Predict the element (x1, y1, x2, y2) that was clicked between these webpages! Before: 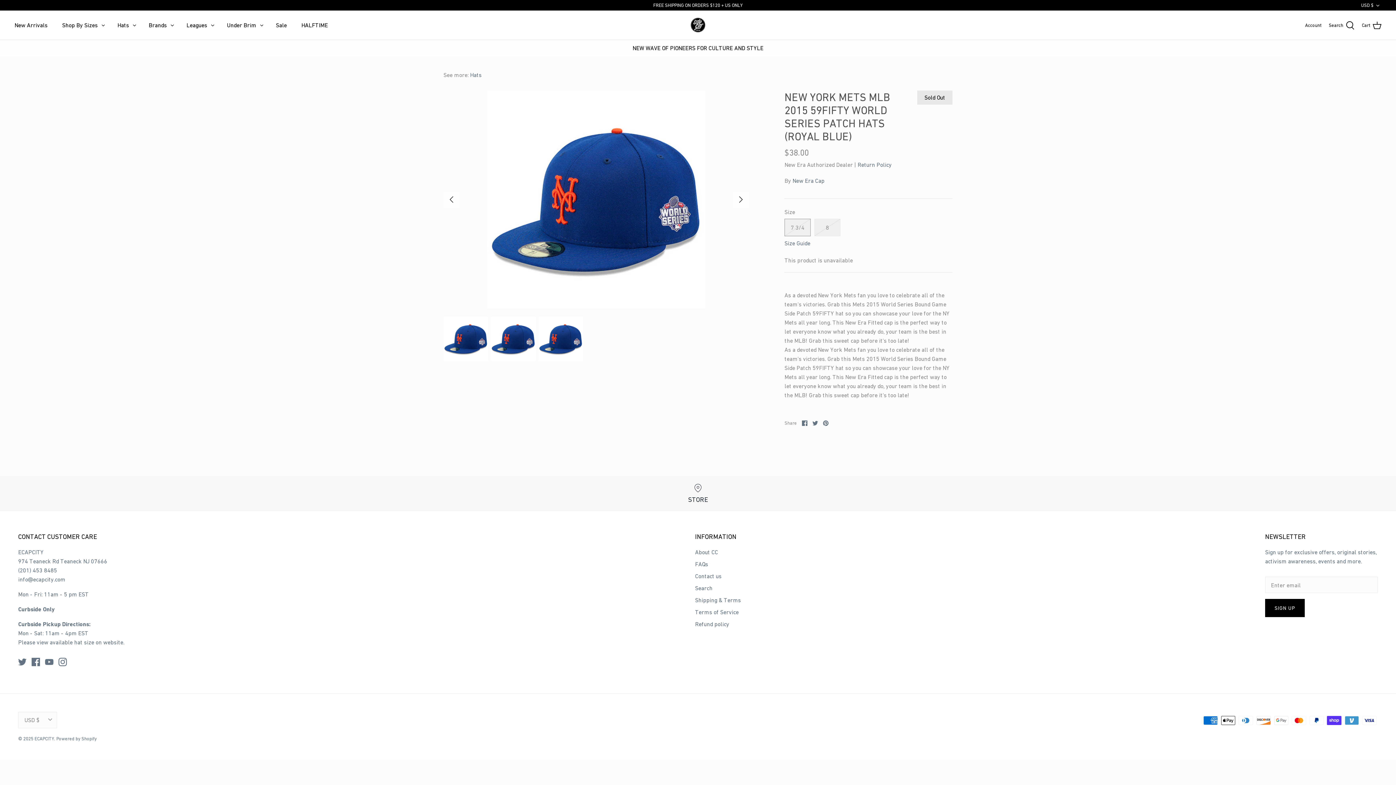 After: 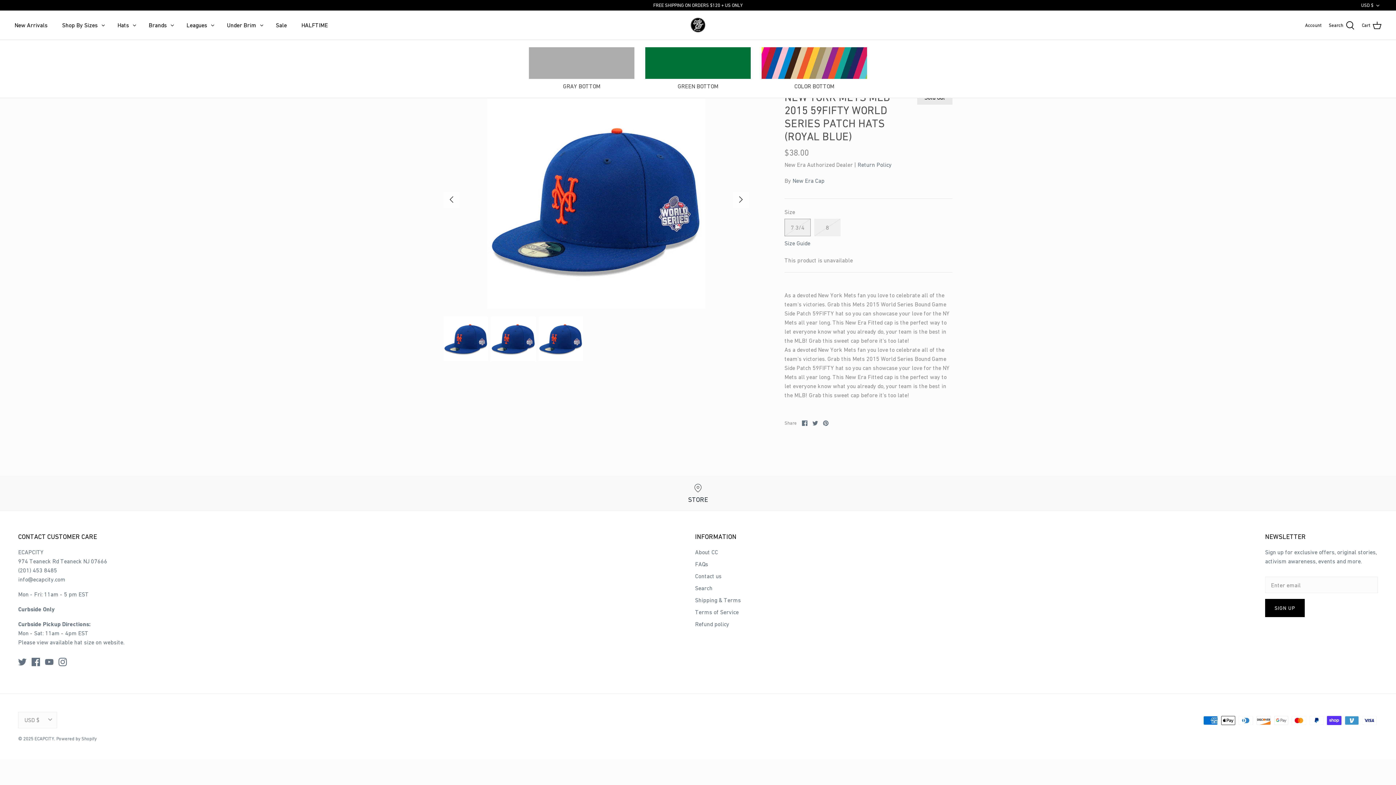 Action: bbox: (220, 14, 262, 35) label: Under Brim